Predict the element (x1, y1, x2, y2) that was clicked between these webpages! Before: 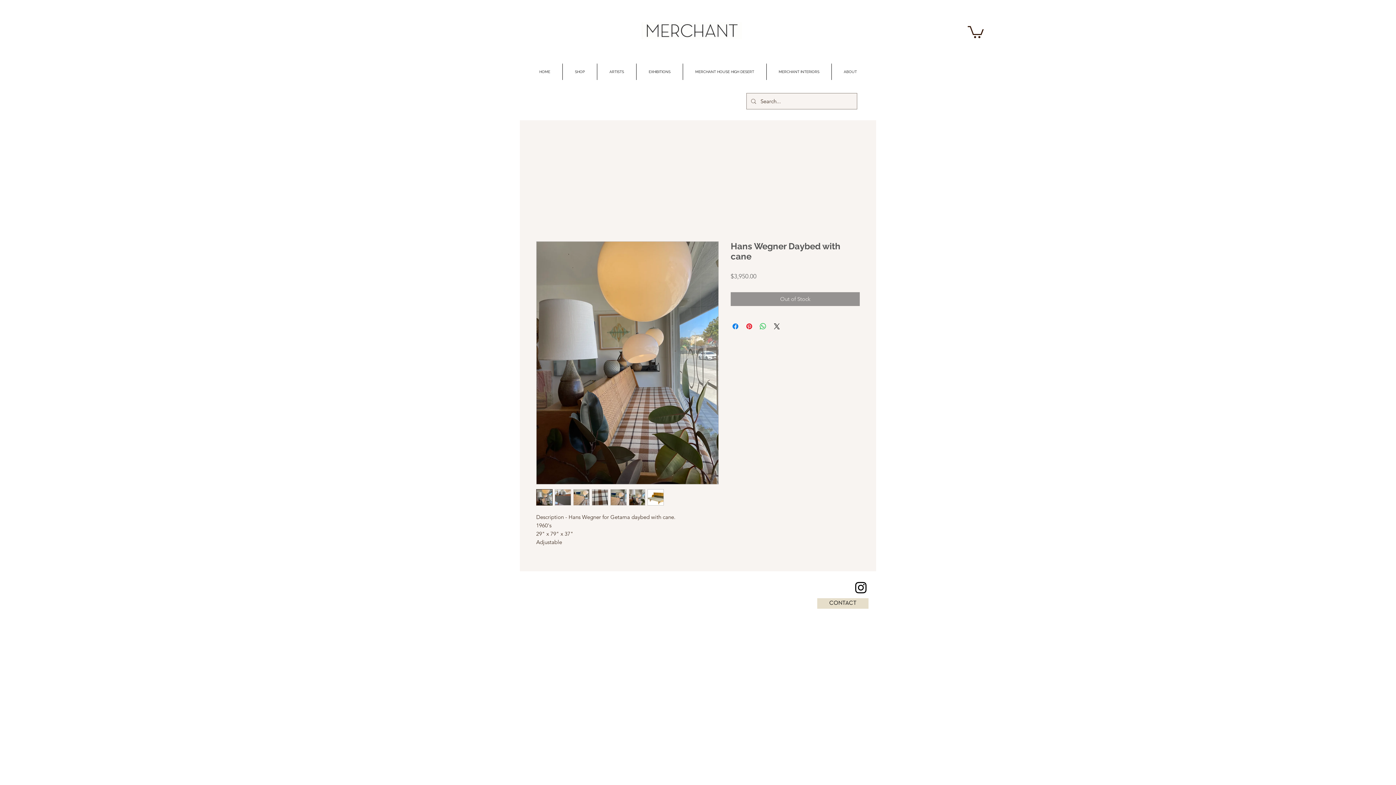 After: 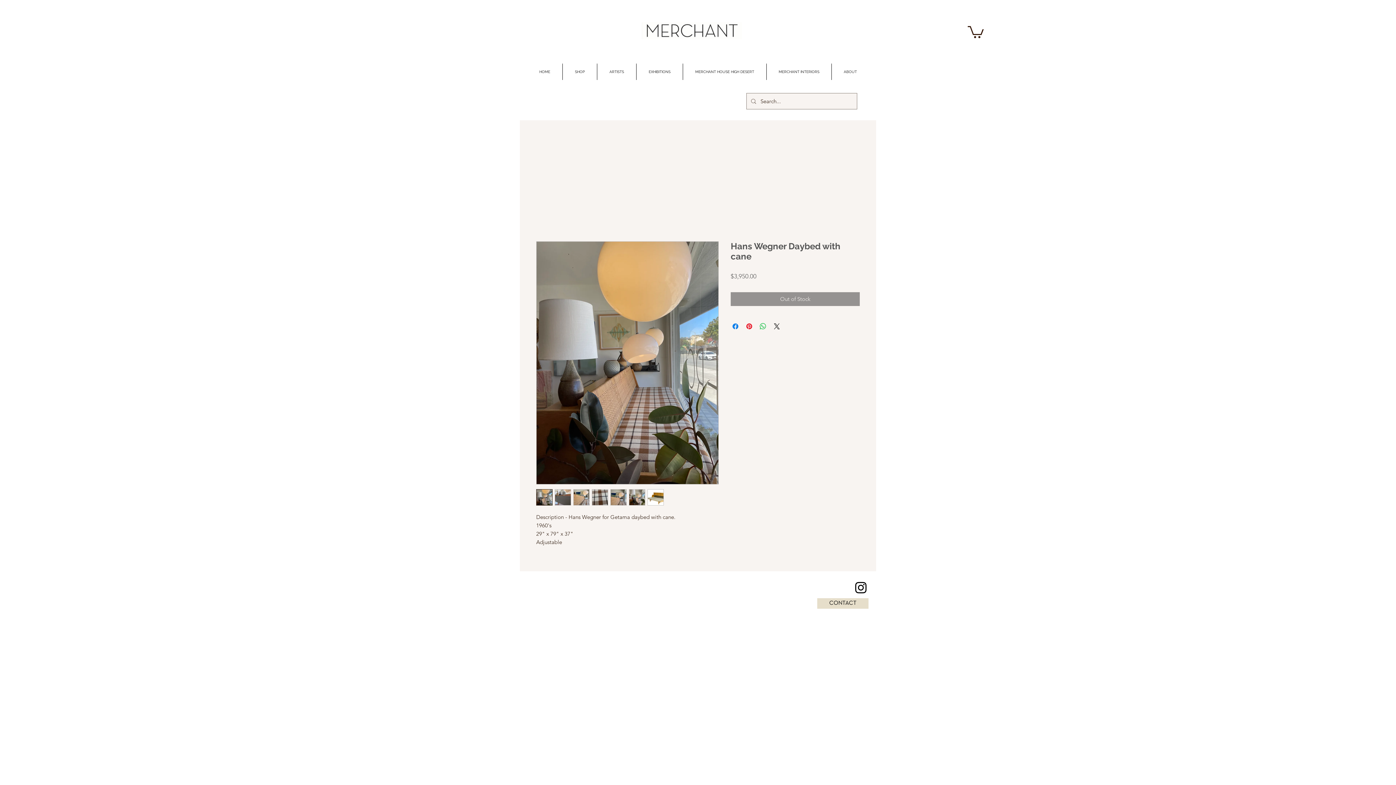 Action: bbox: (547, 716, 555, 724) label: Pinterest Clean 